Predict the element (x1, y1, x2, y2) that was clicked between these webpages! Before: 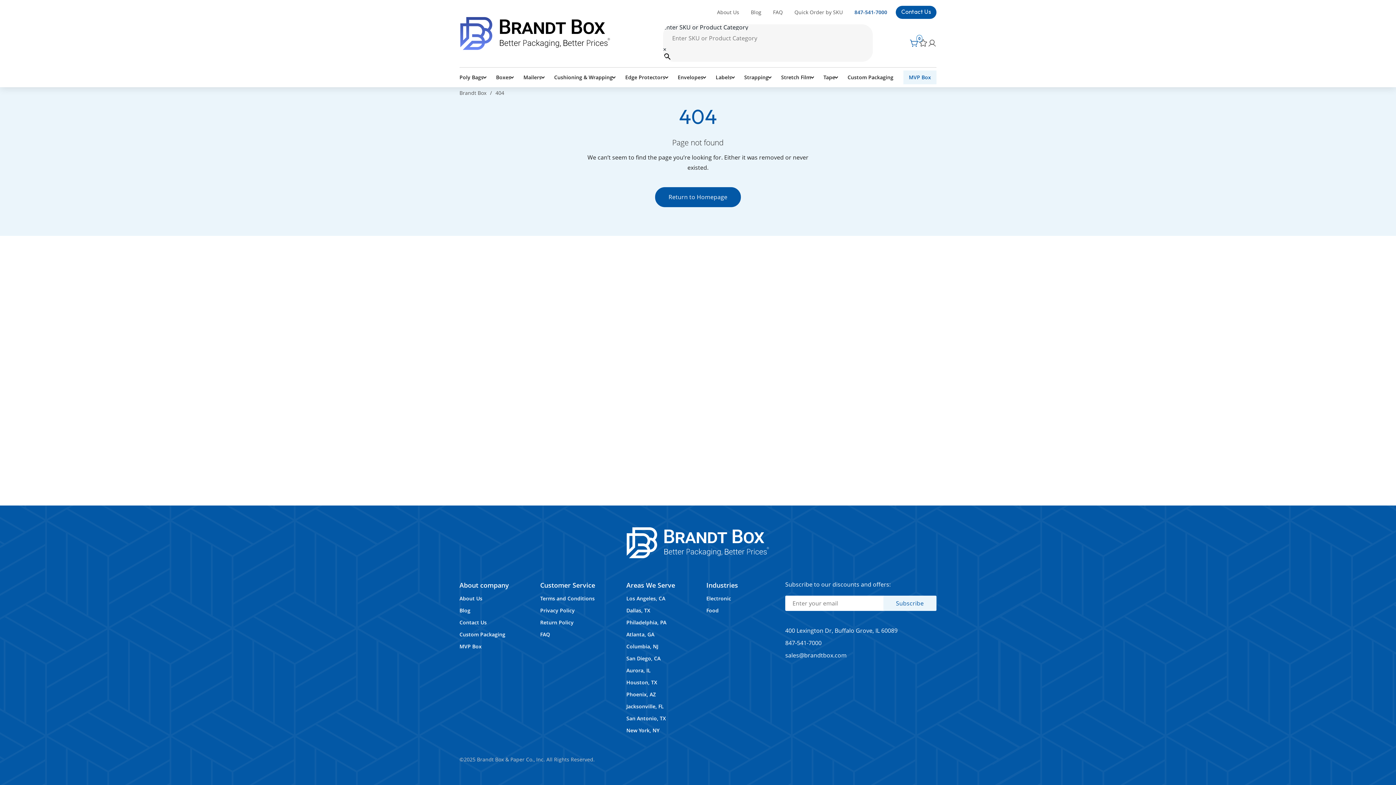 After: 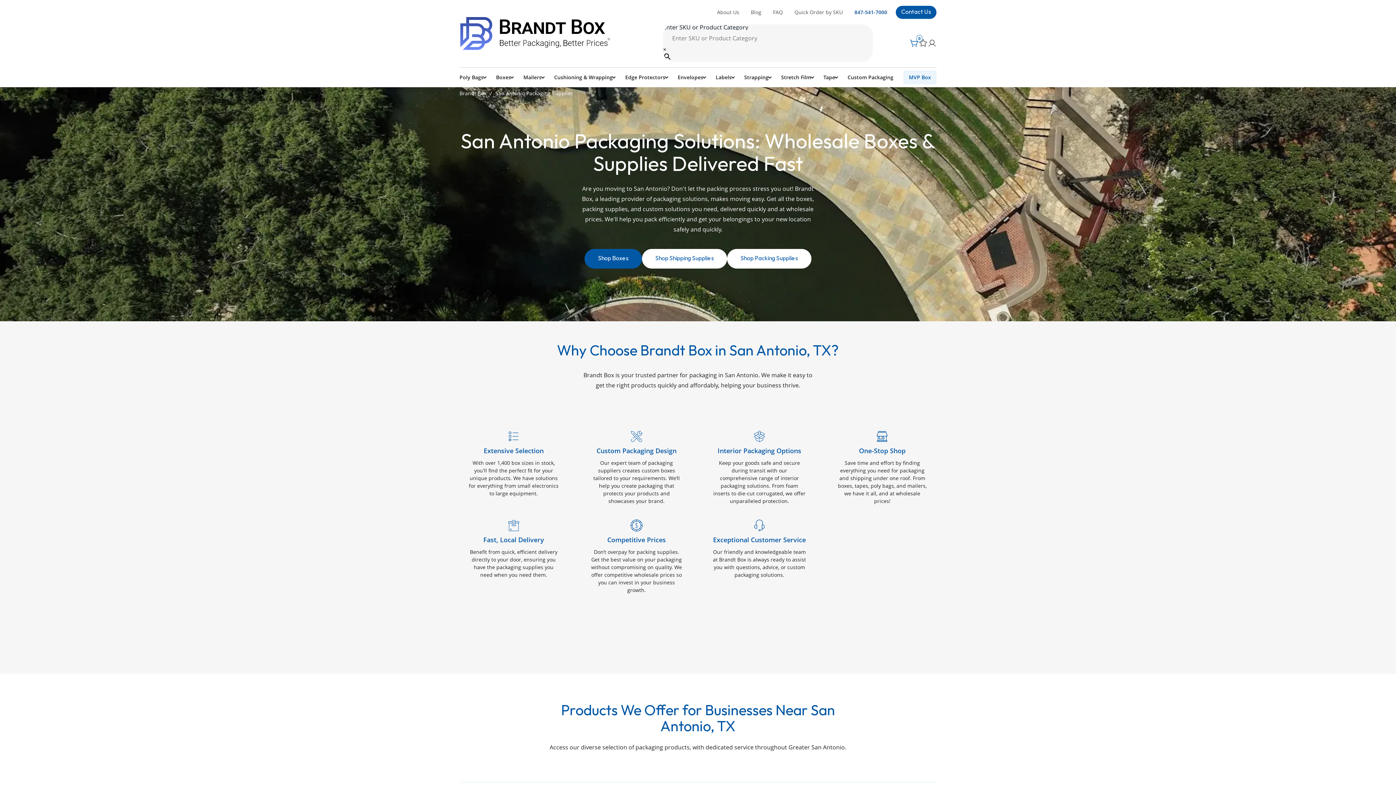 Action: label: San Antonio, TX bbox: (626, 715, 666, 722)